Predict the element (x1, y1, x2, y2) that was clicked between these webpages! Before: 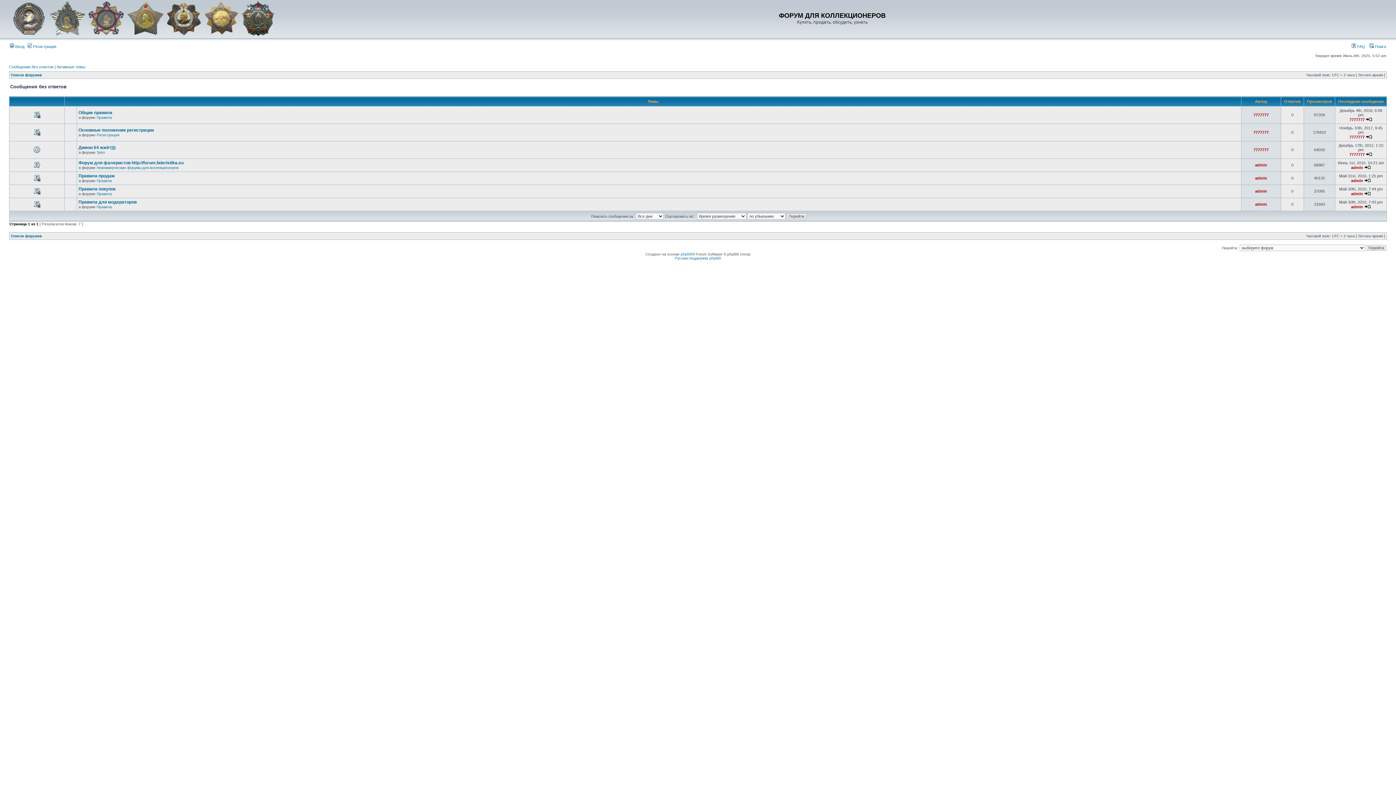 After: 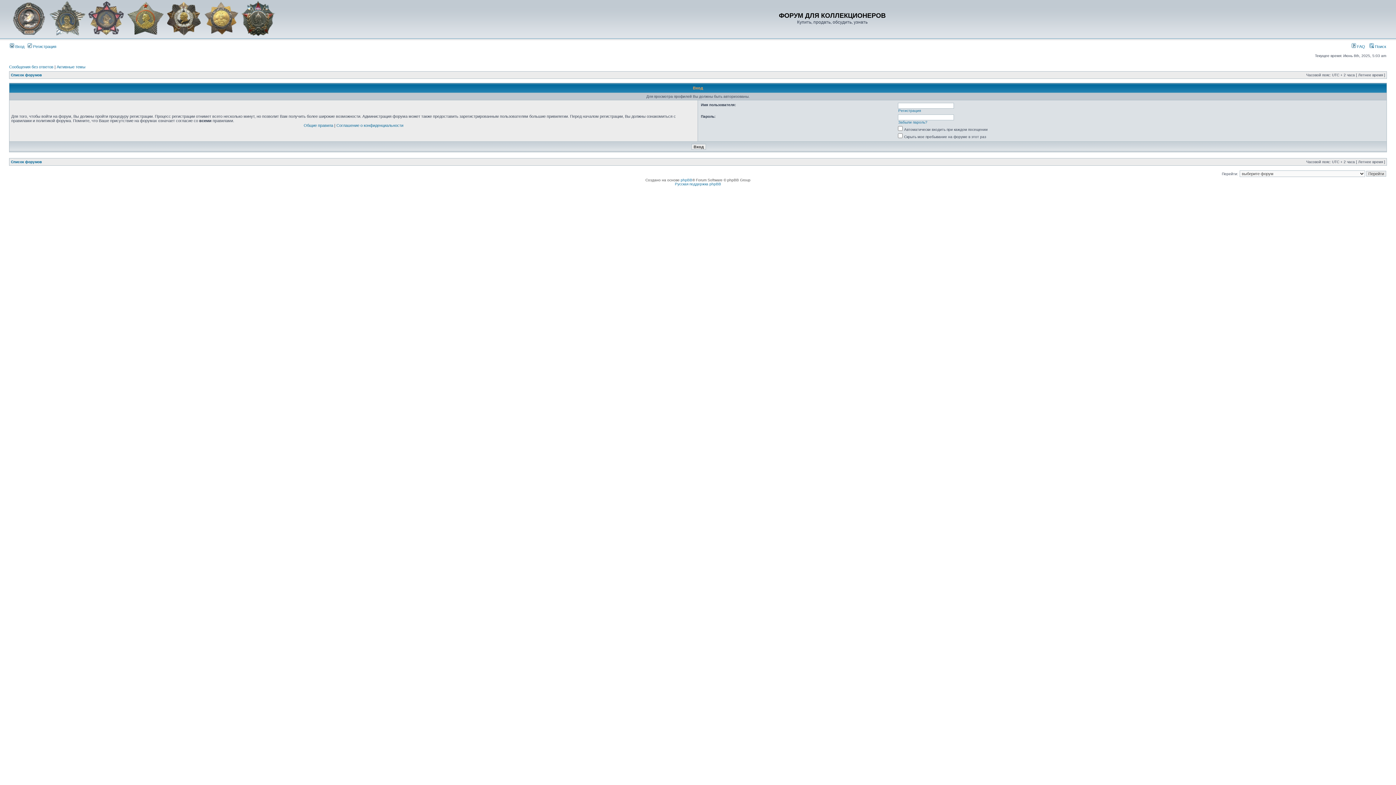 Action: label: admin bbox: (1351, 191, 1363, 196)